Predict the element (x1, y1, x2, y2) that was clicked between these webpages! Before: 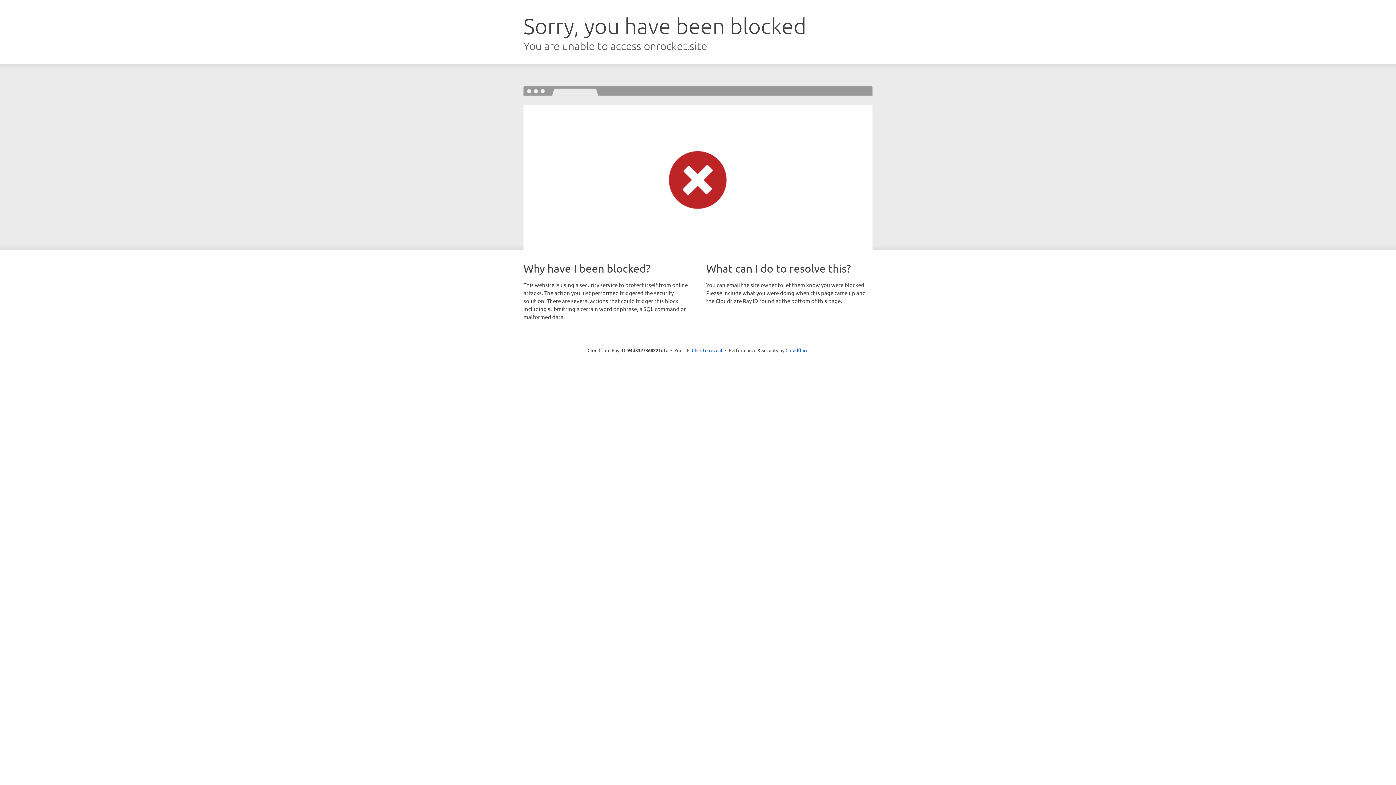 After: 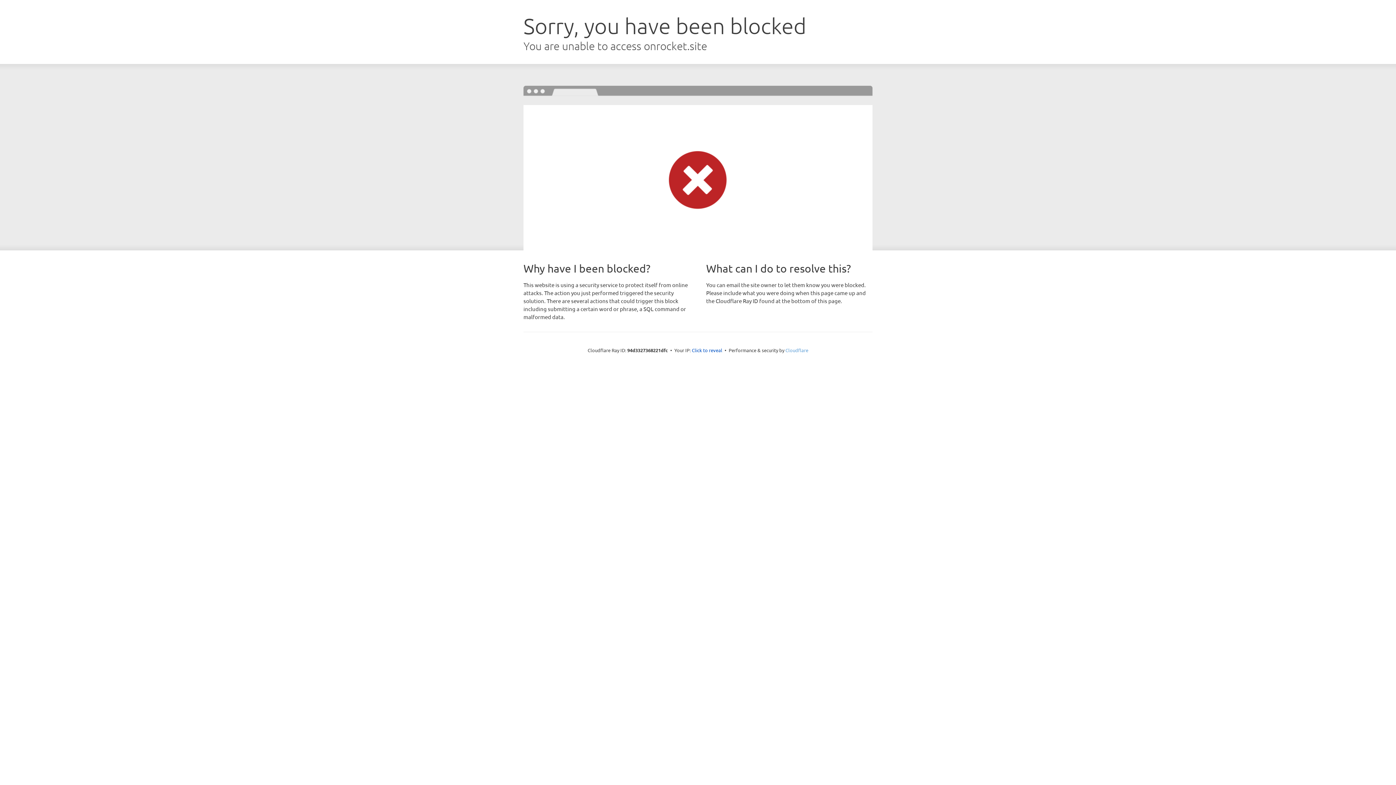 Action: bbox: (785, 347, 808, 353) label: Cloudflare